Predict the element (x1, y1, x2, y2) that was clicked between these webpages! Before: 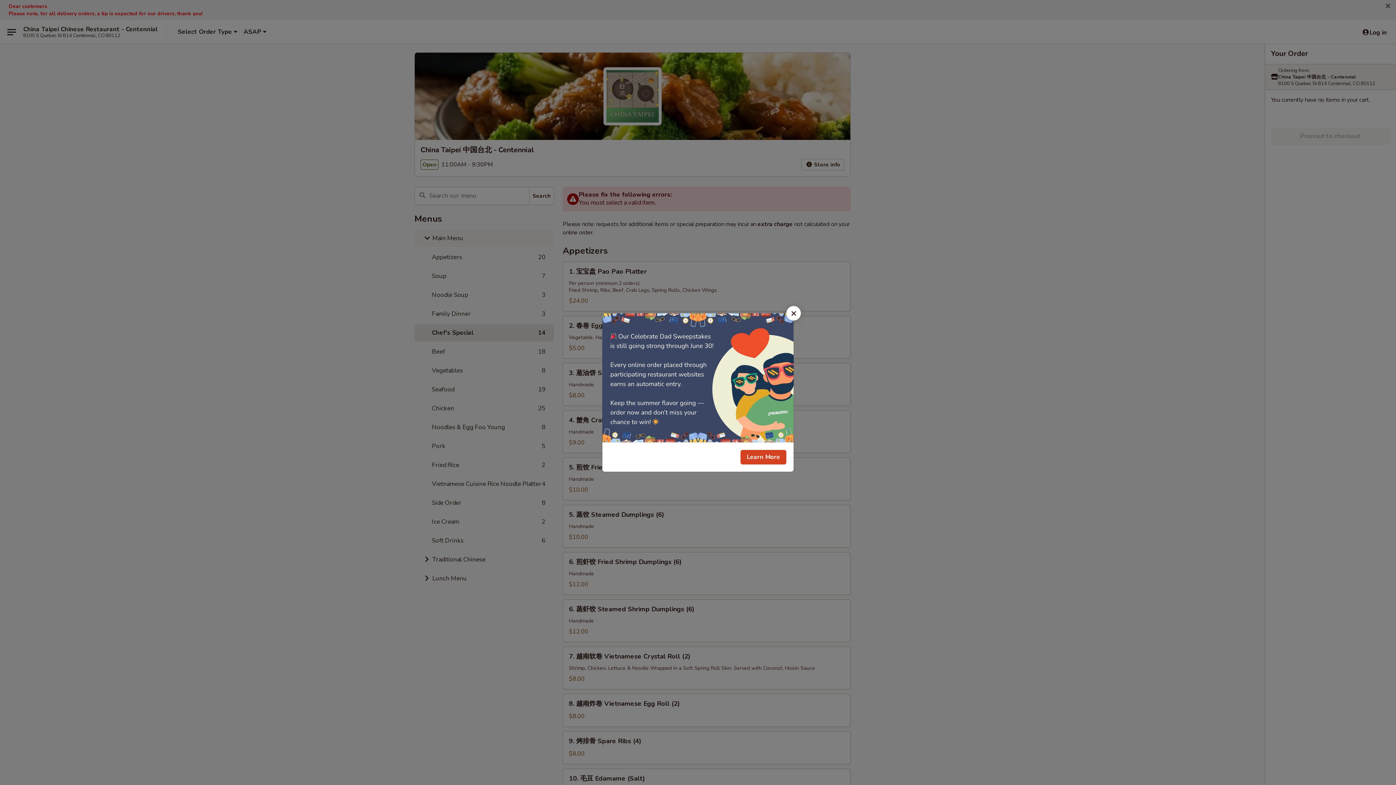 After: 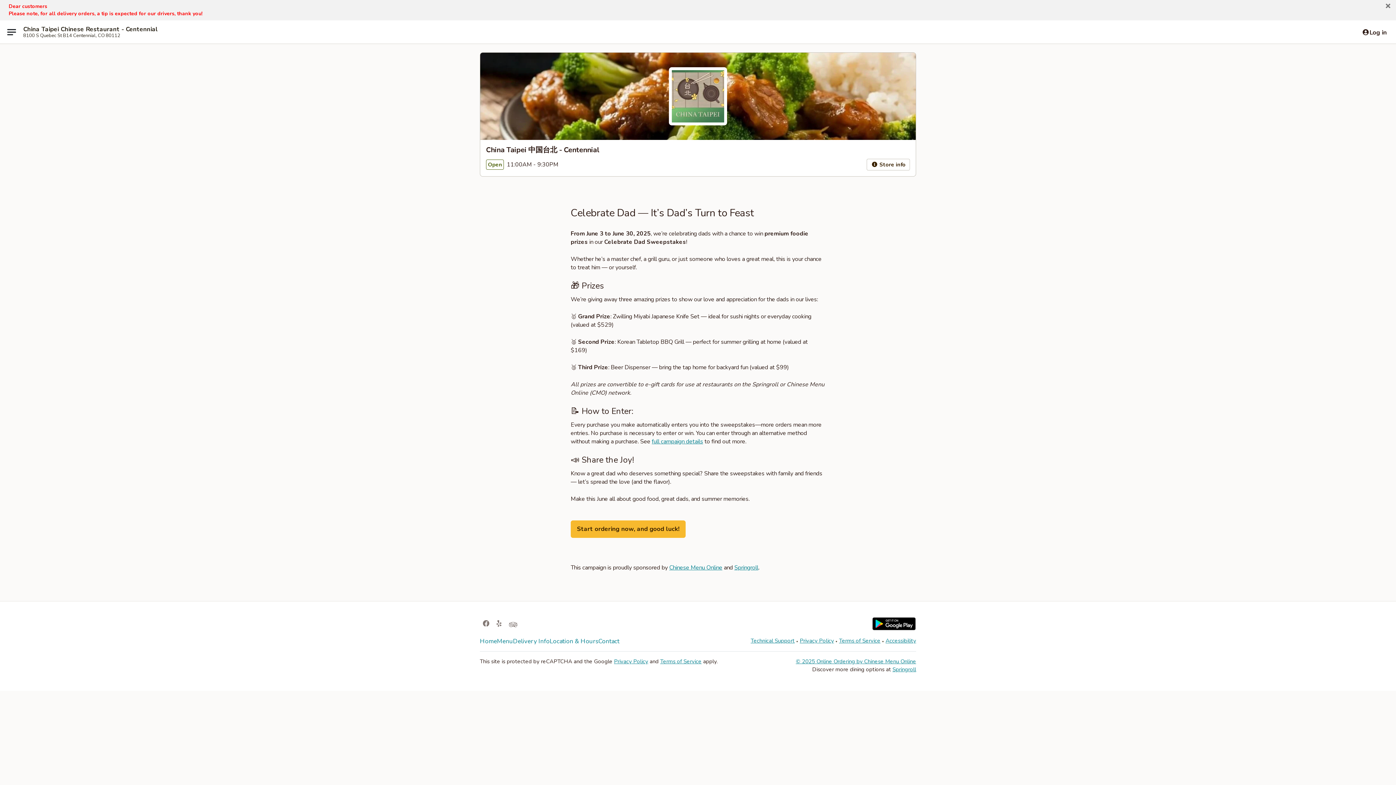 Action: bbox: (740, 450, 786, 464) label: Learn More